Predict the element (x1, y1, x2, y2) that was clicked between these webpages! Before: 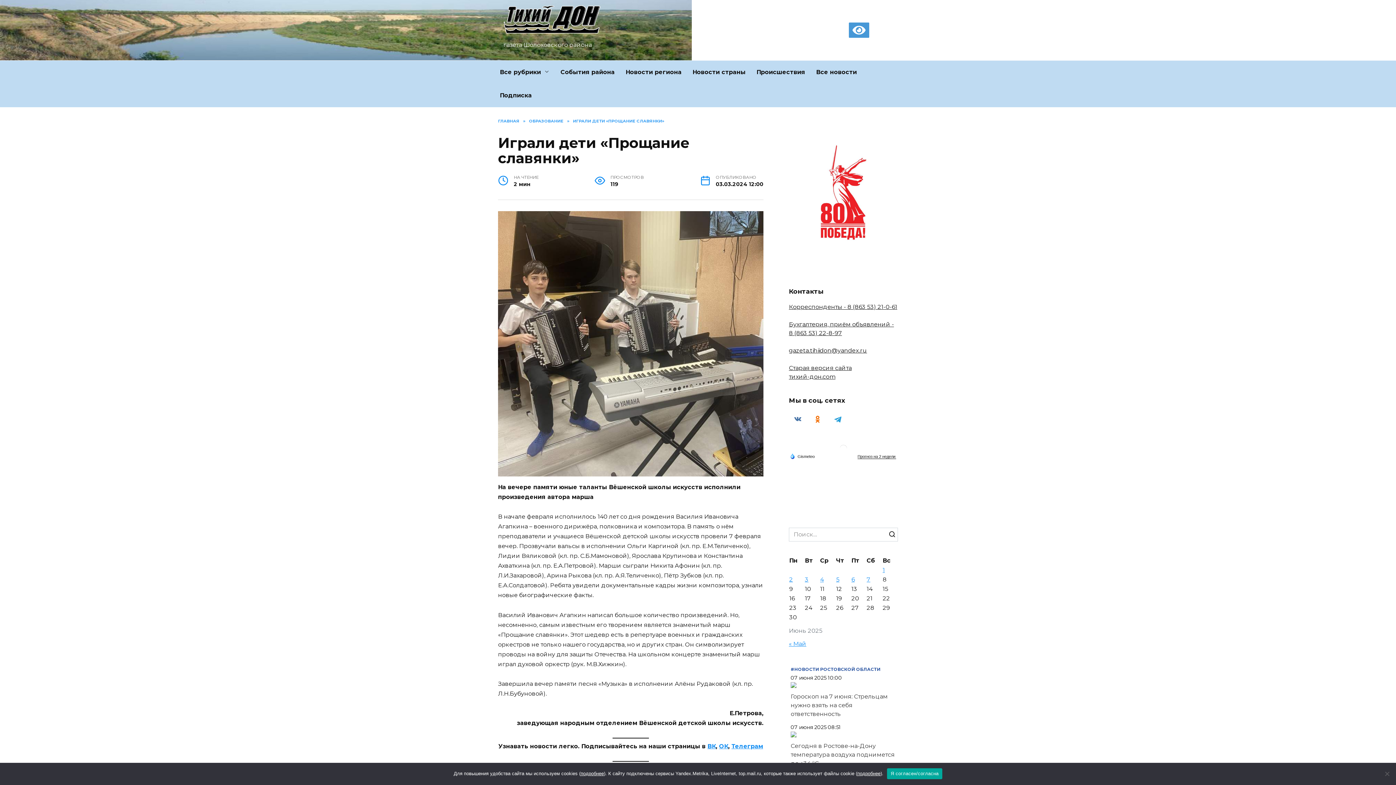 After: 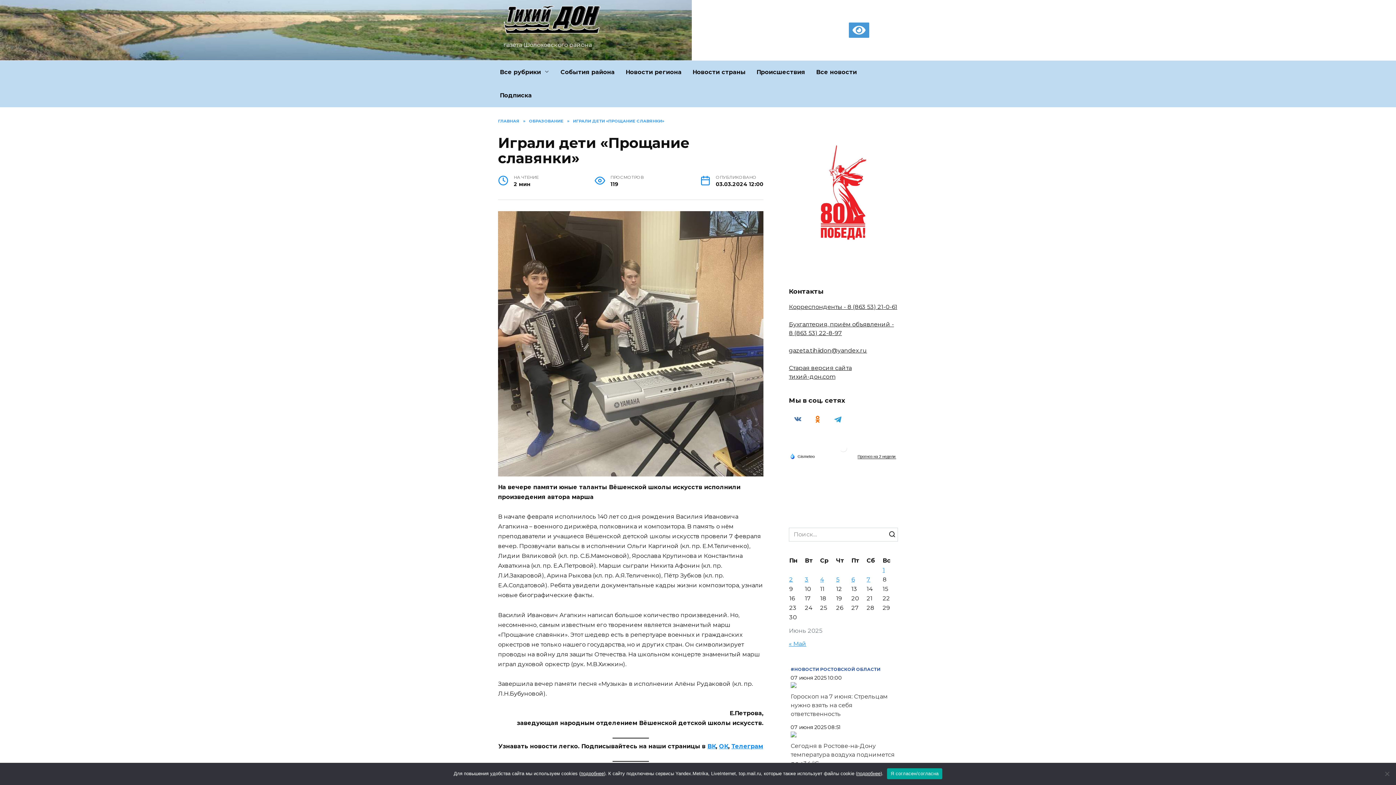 Action: label: ОК bbox: (719, 743, 728, 750)